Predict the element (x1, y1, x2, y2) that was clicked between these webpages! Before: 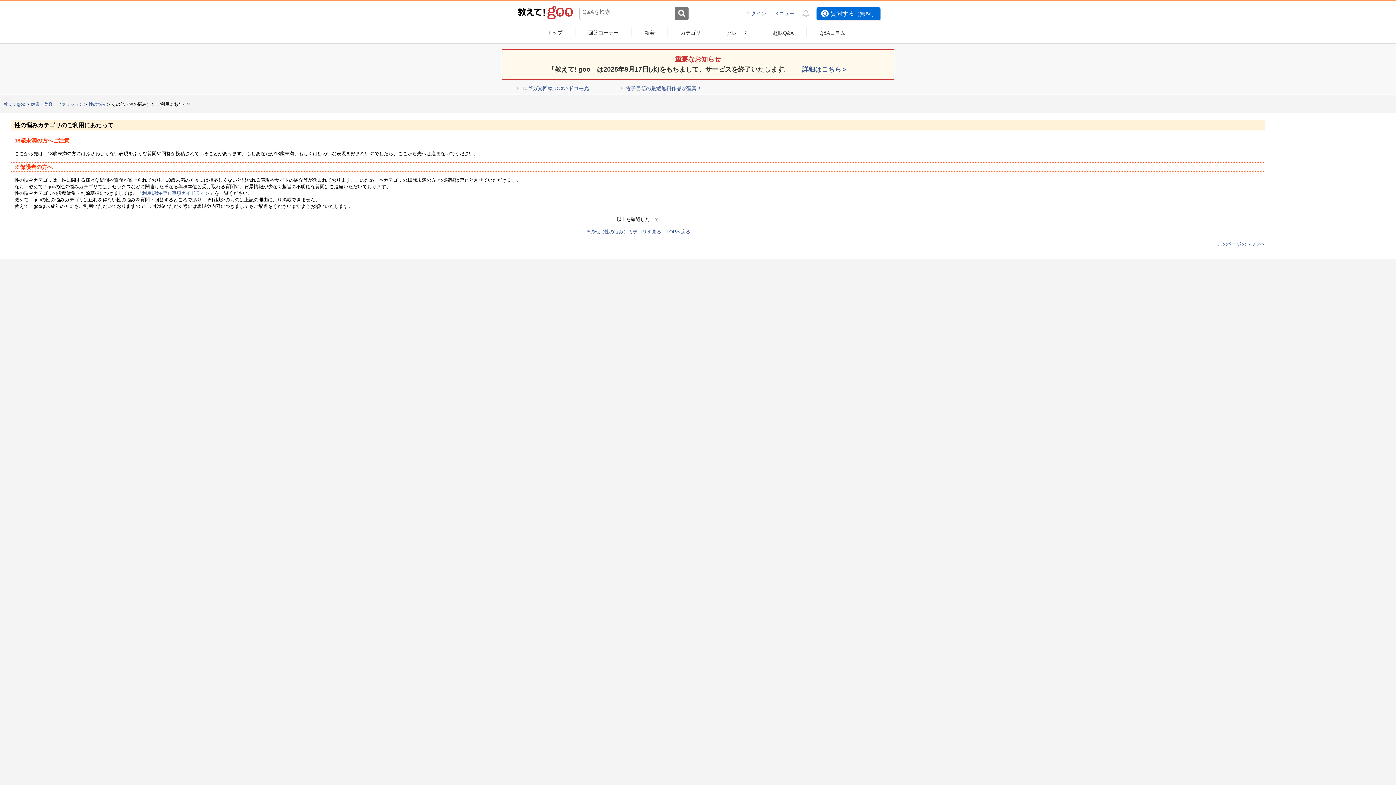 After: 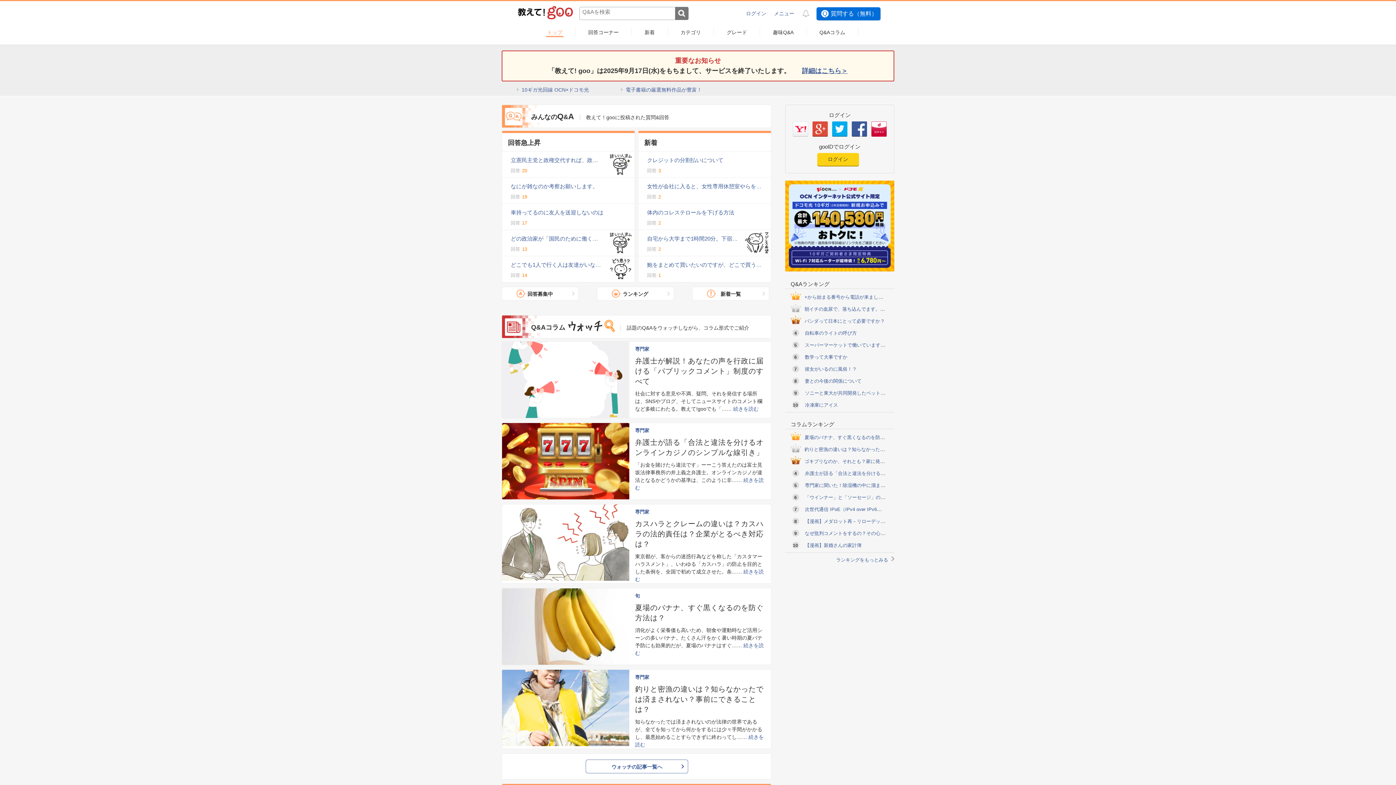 Action: label: TOPへ戻る bbox: (666, 229, 690, 234)